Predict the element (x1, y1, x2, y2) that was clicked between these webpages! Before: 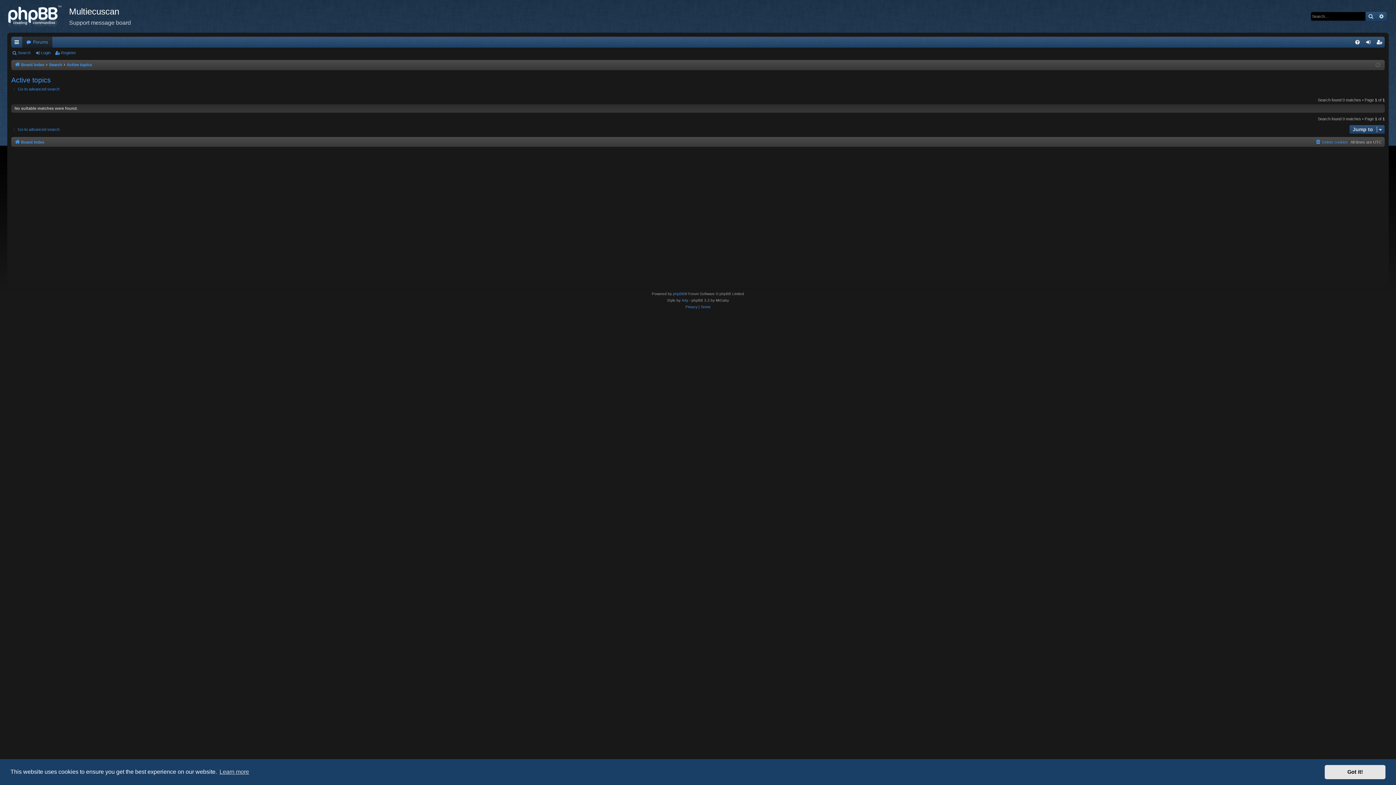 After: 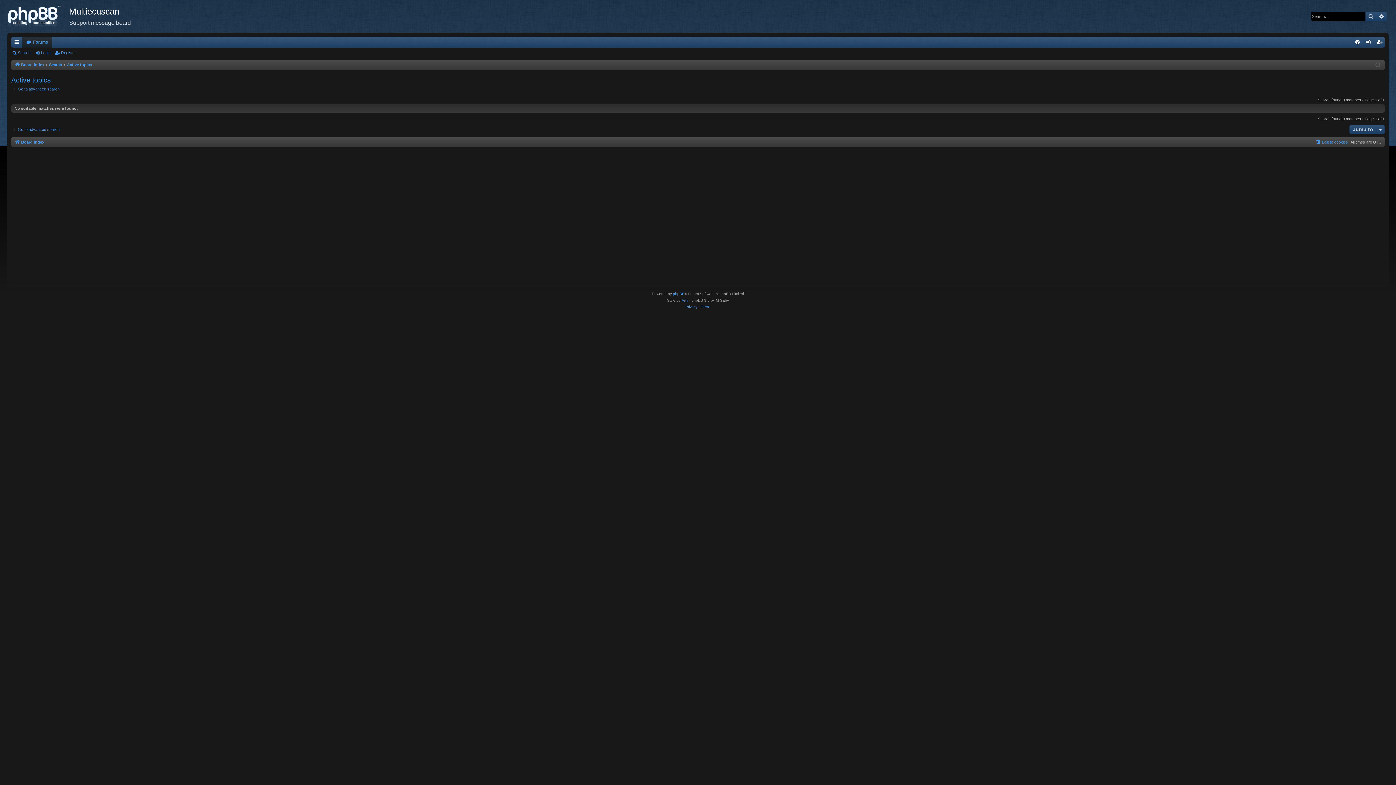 Action: label: dismiss cookie message bbox: (1325, 765, 1385, 779)